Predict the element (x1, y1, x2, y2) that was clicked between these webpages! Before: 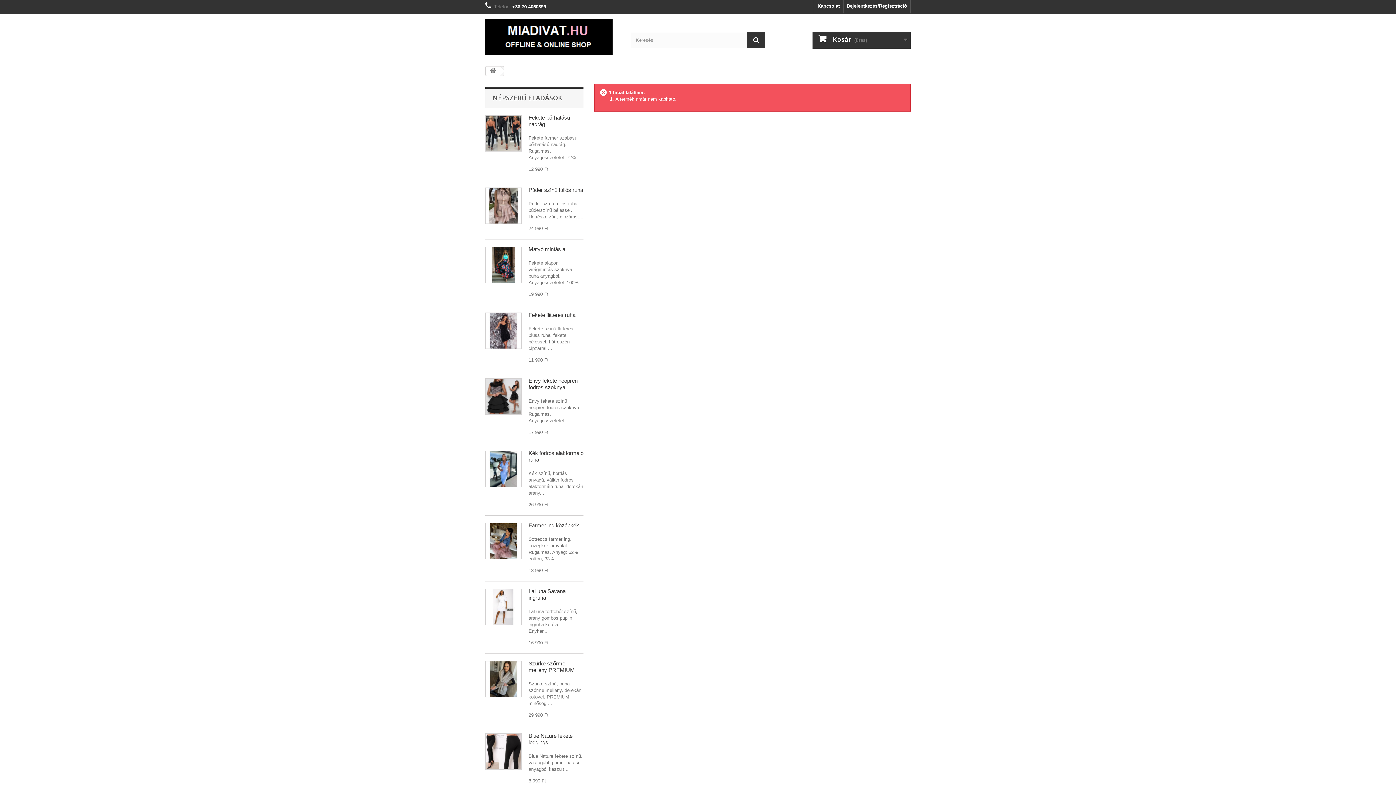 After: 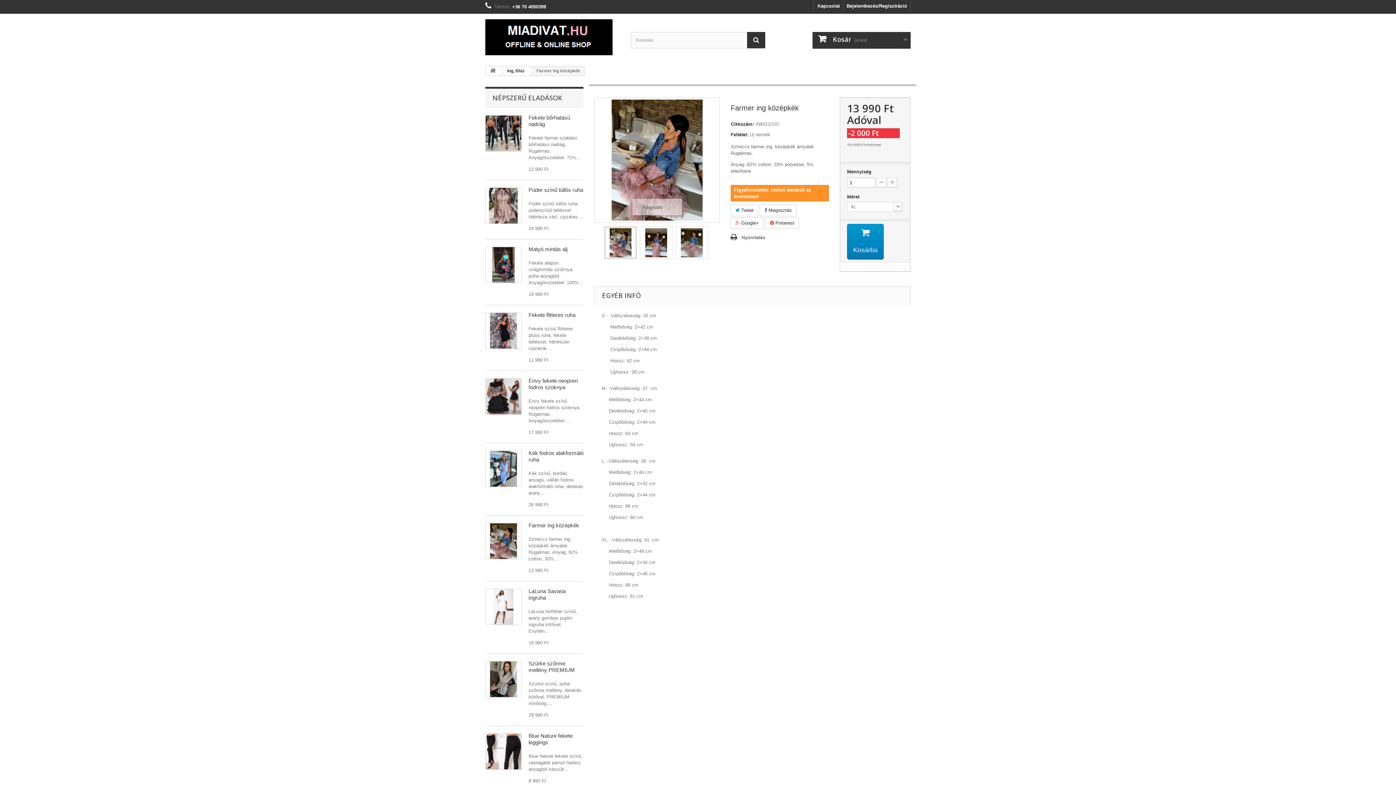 Action: label: Farmer ing középkék bbox: (528, 522, 579, 528)